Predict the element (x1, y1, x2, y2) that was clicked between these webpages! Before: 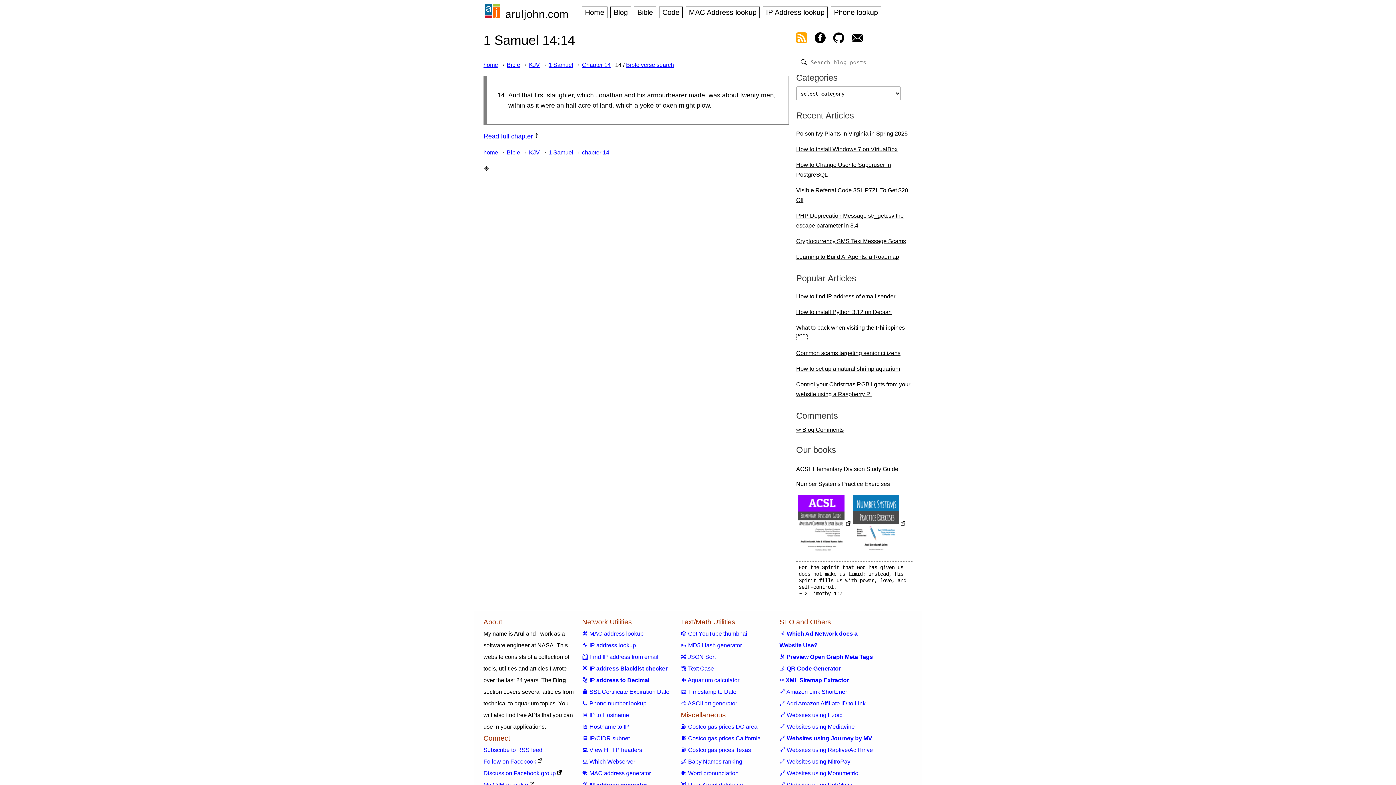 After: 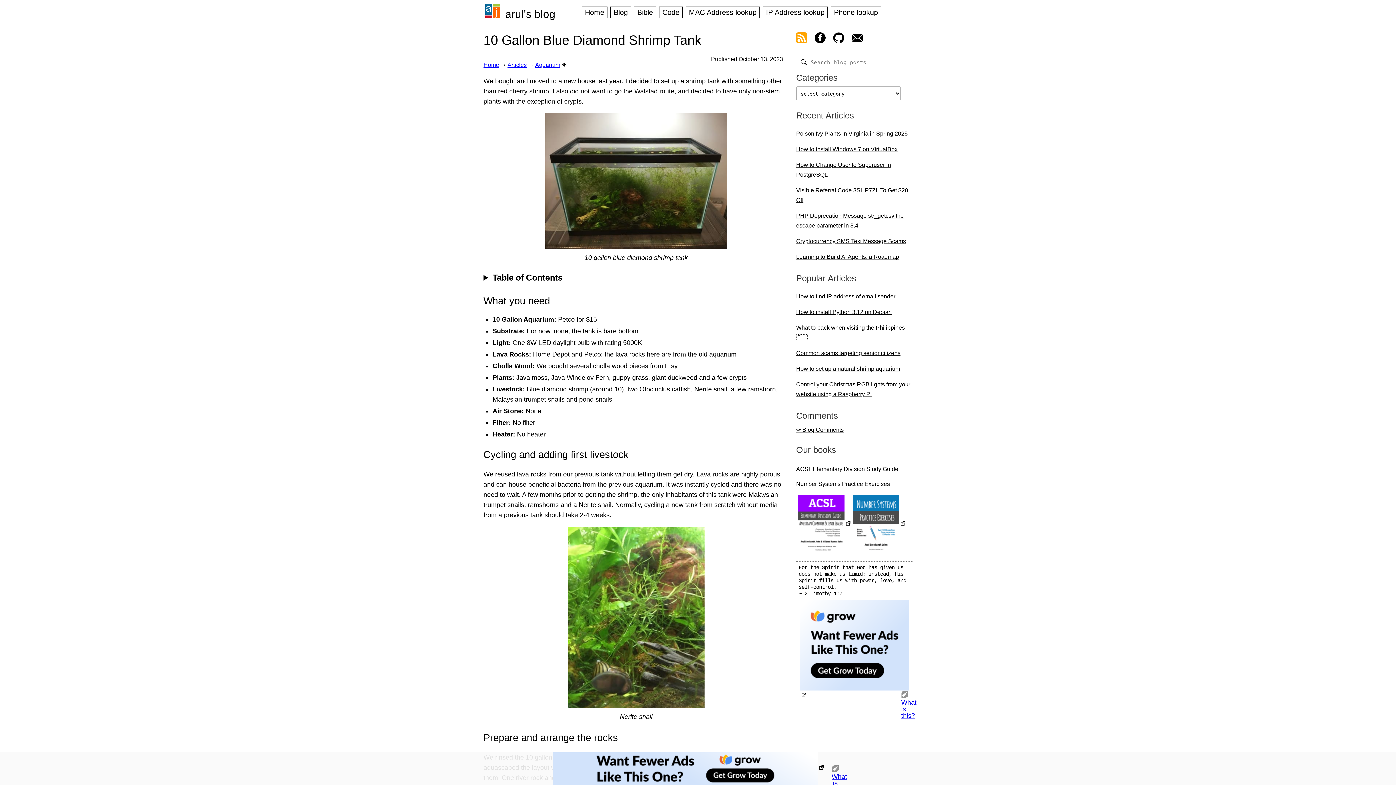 Action: bbox: (796, 362, 912, 375) label: How to set up a natural shrimp aquarium